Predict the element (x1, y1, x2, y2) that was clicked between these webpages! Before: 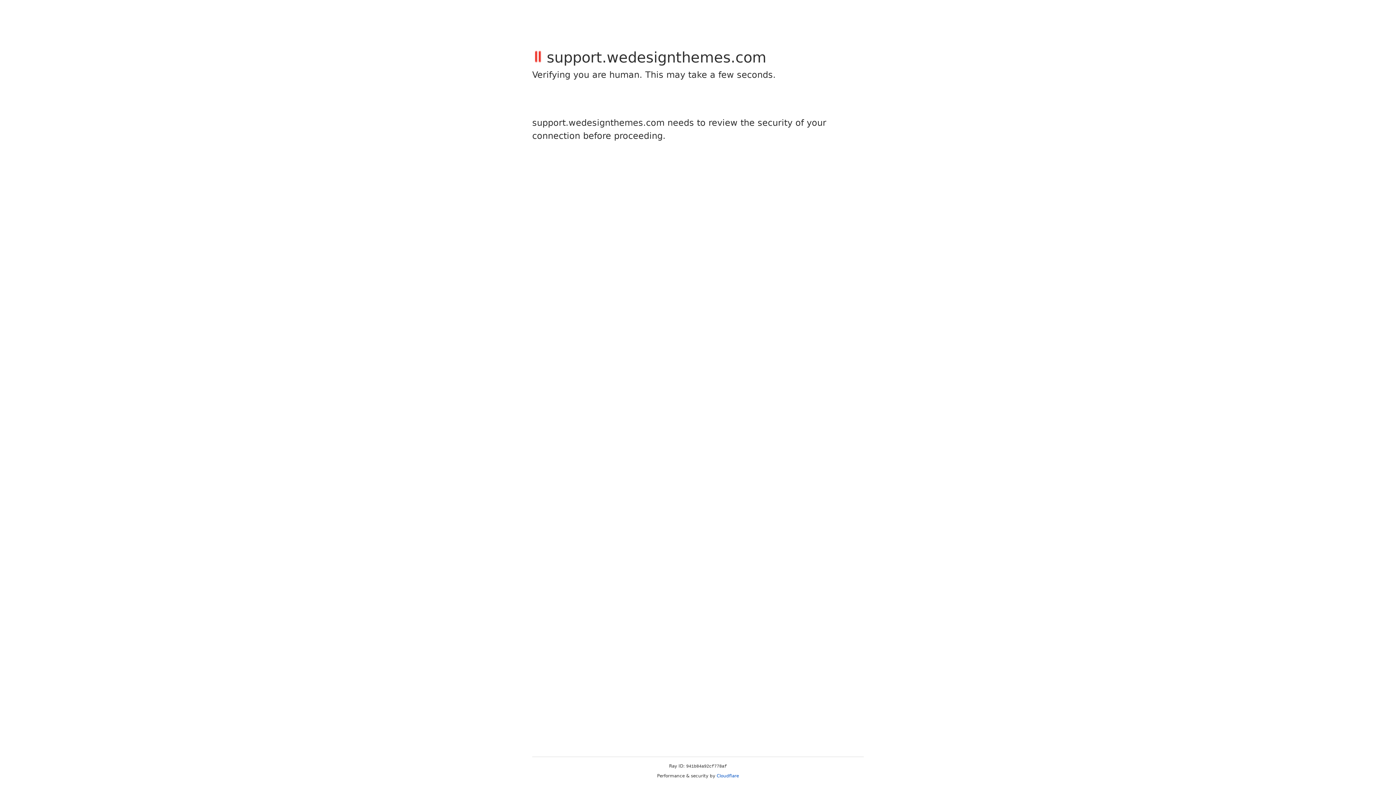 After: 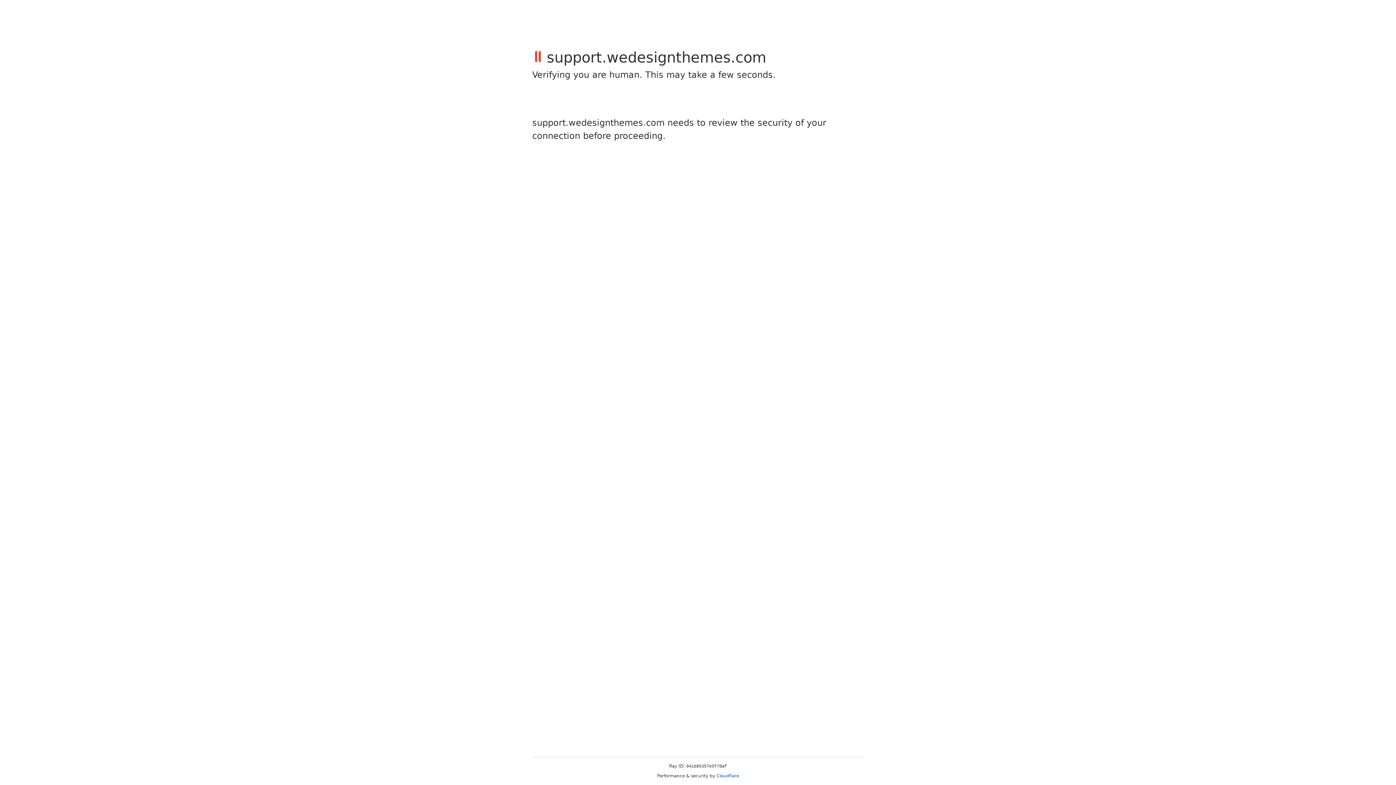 Action: label: Cloudflare bbox: (716, 773, 739, 778)